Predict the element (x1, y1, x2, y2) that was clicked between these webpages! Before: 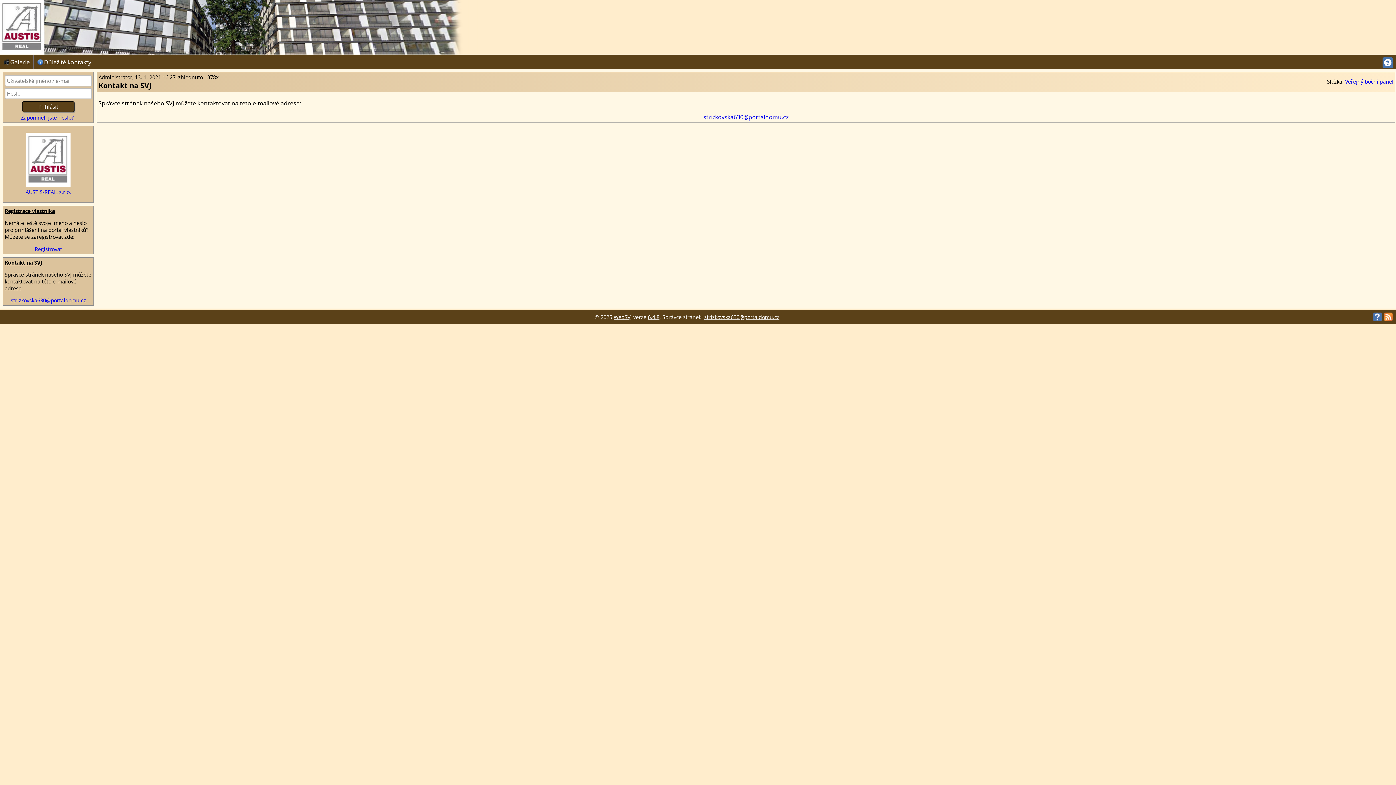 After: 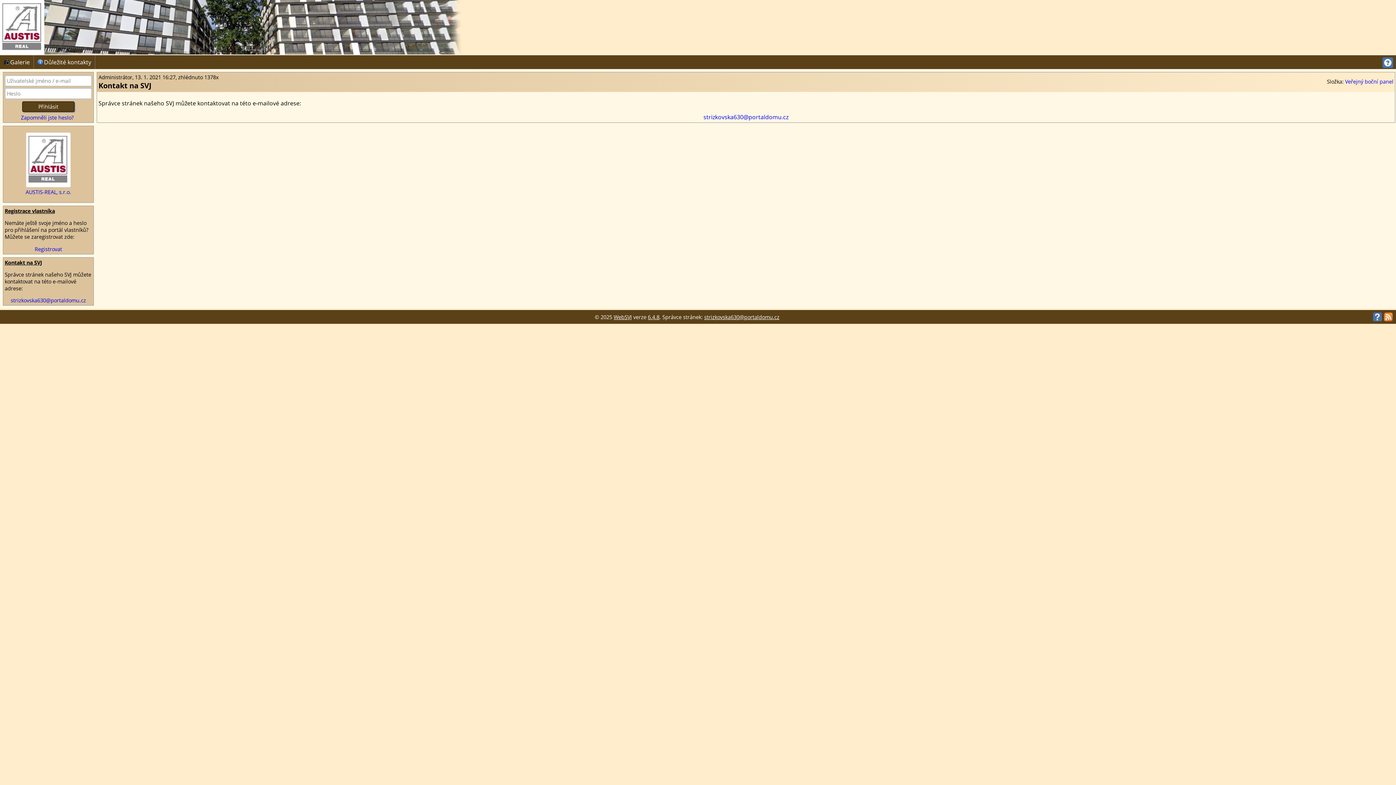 Action: bbox: (613, 313, 632, 320) label: WebSVJ